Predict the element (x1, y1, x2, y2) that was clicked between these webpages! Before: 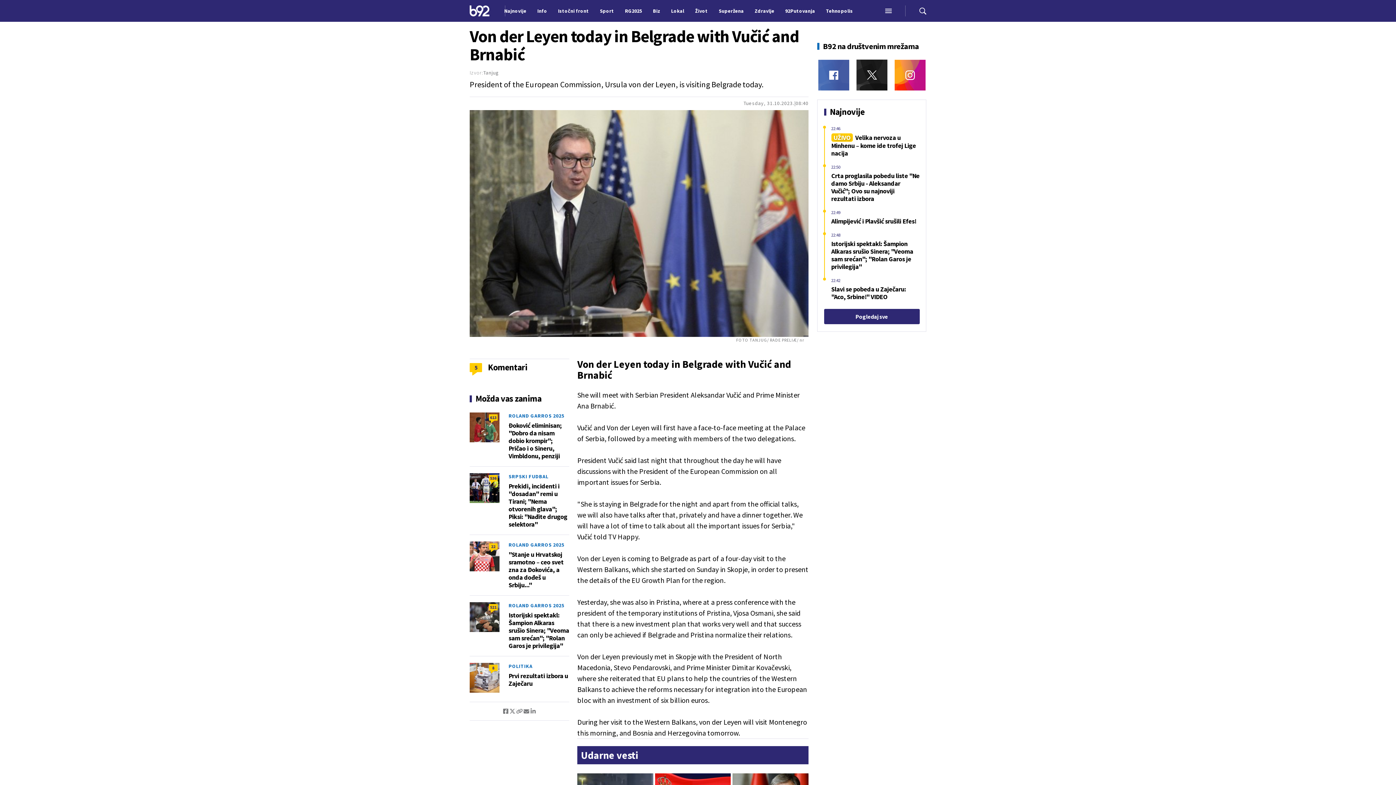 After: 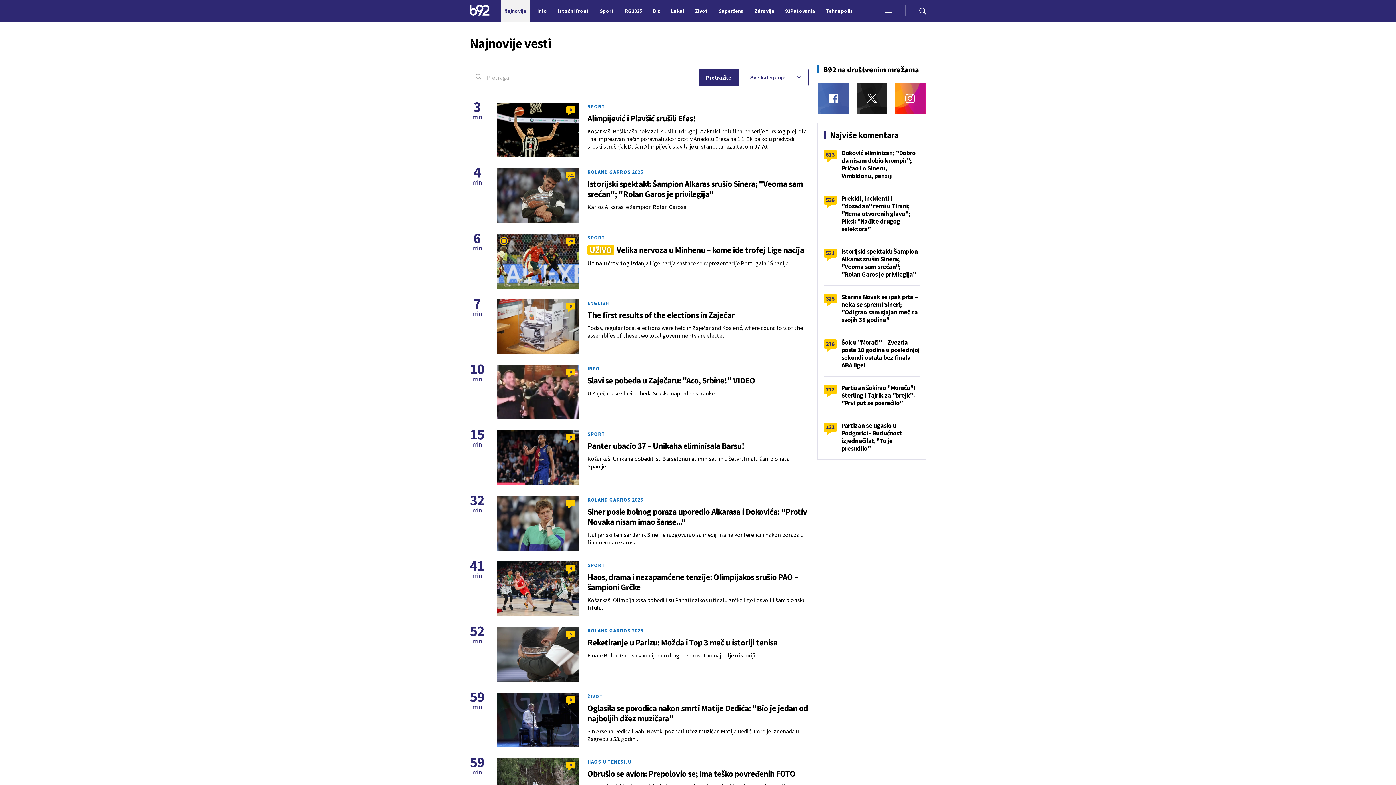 Action: bbox: (919, 7, 926, 14)